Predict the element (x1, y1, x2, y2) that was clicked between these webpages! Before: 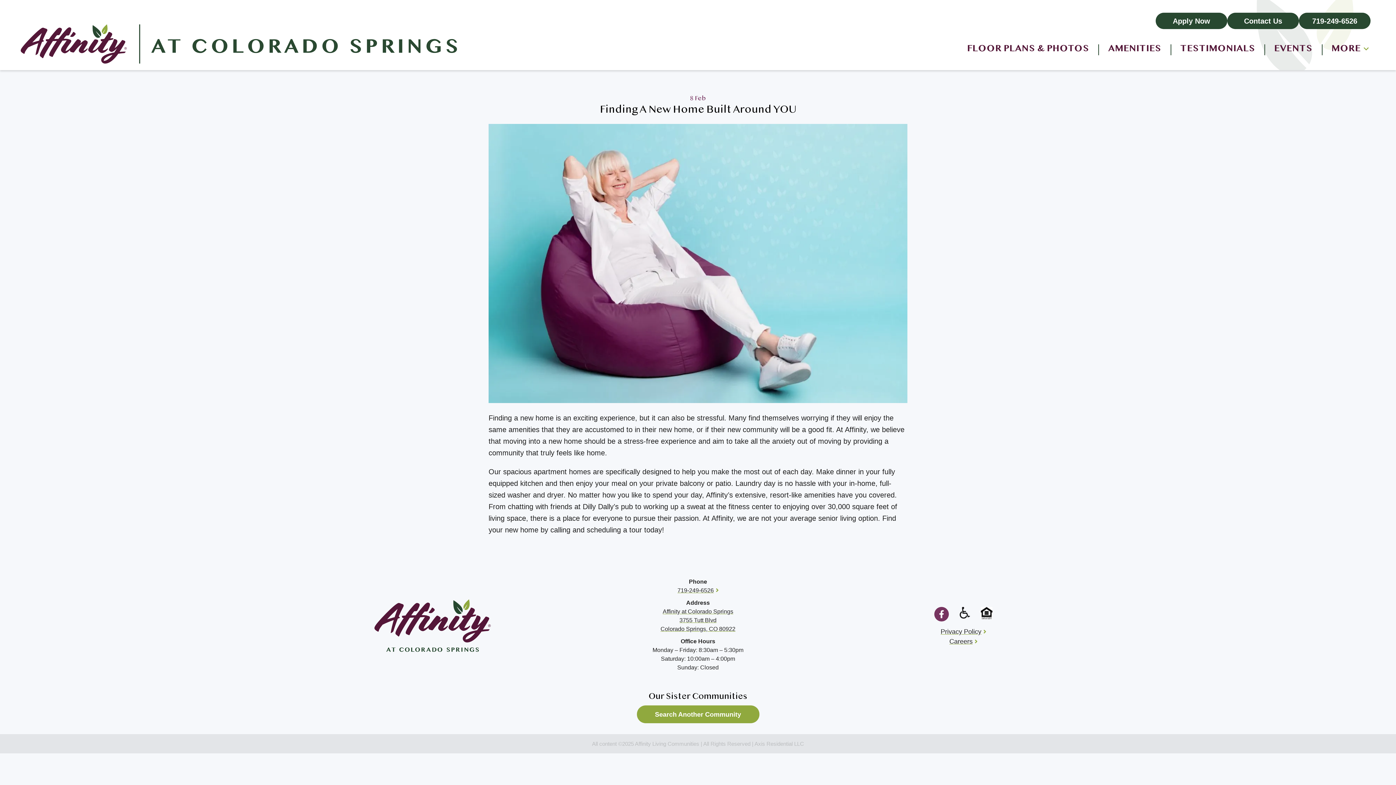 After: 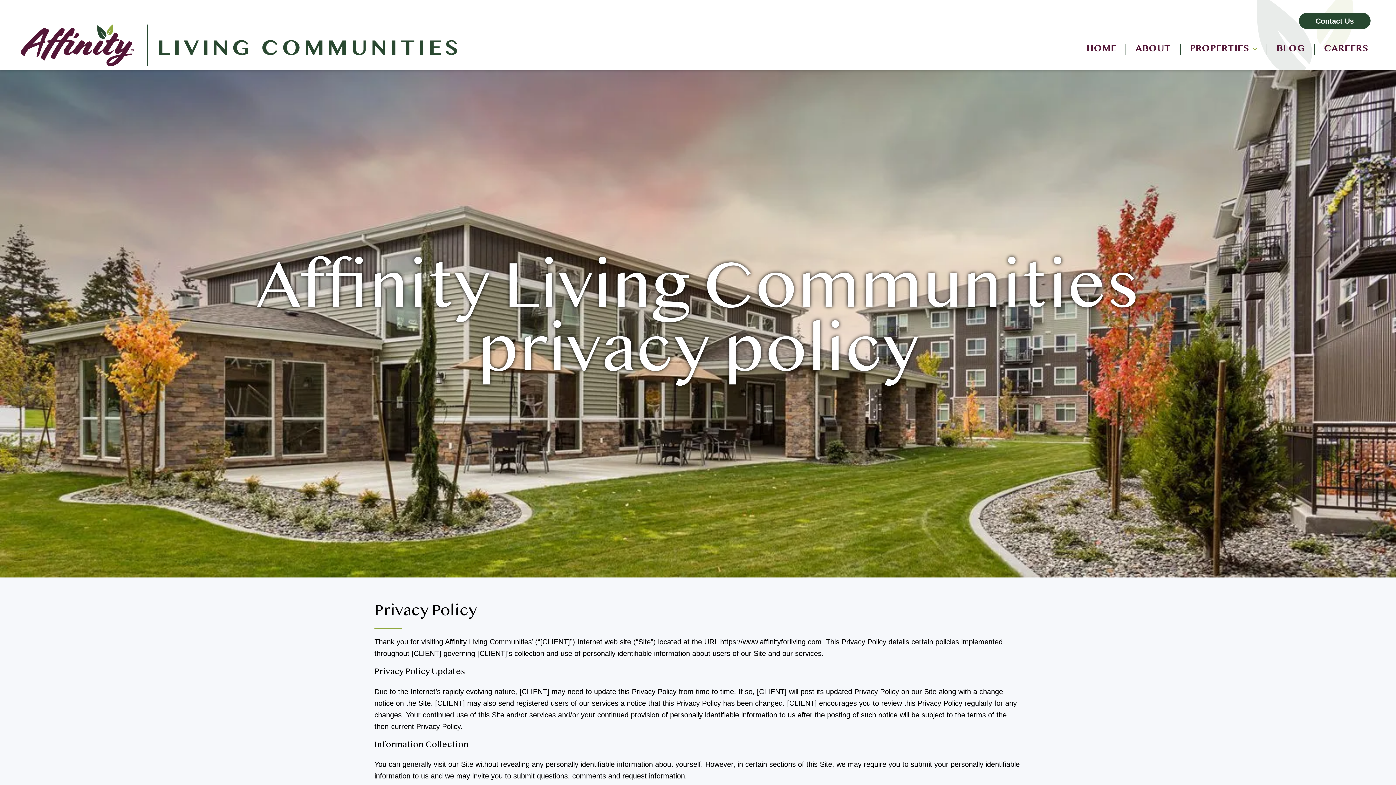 Action: label: Privacy Policy bbox: (940, 628, 981, 635)